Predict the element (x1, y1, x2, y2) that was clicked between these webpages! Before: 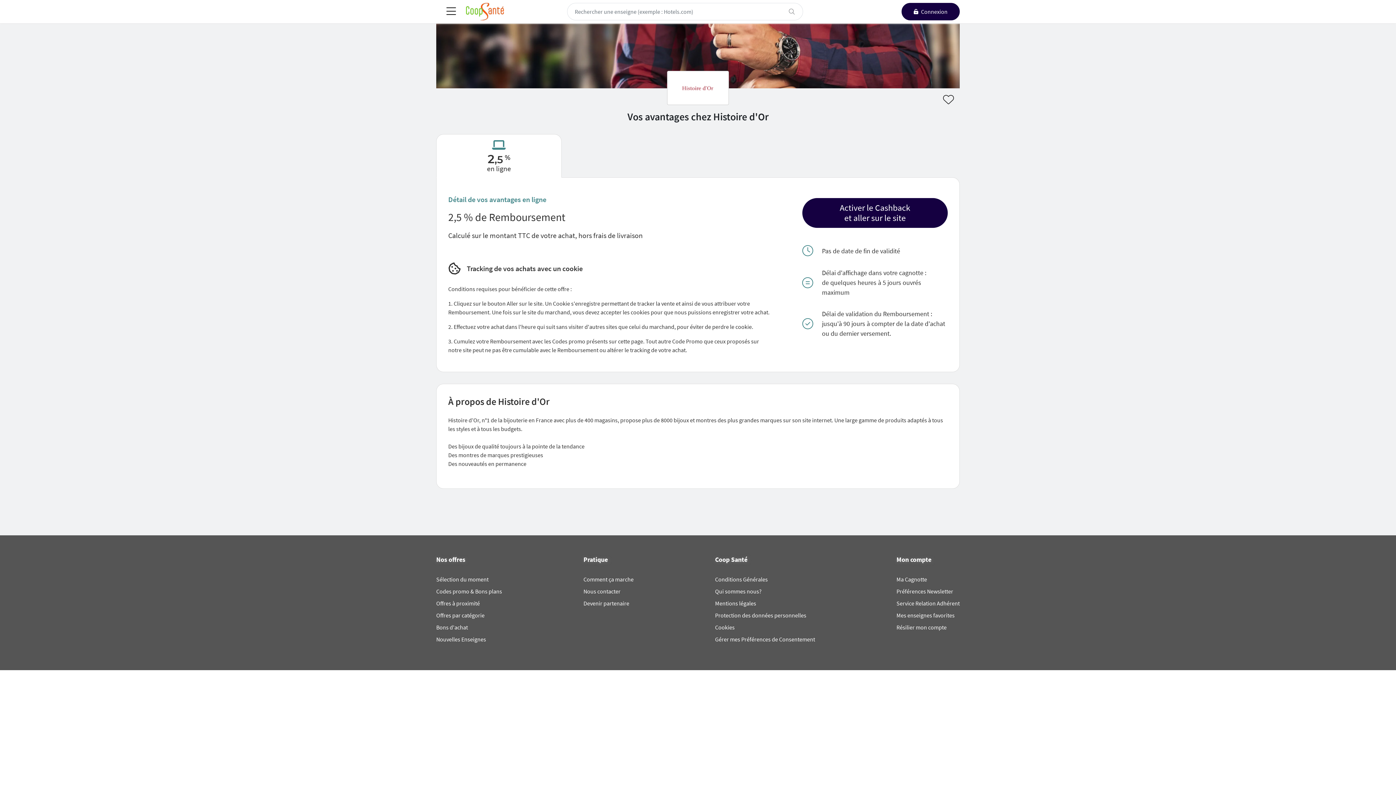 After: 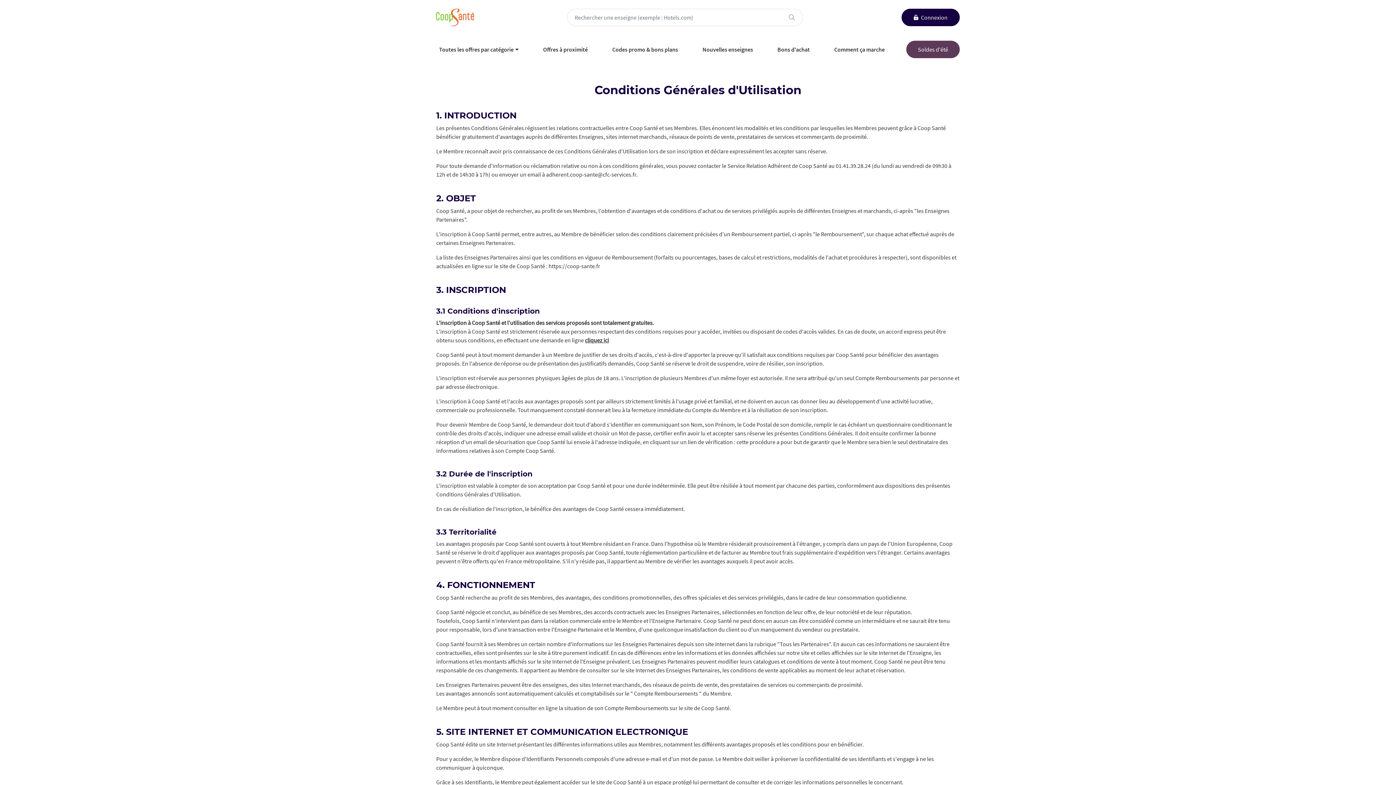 Action: bbox: (715, 576, 768, 583) label: Conditions Générales